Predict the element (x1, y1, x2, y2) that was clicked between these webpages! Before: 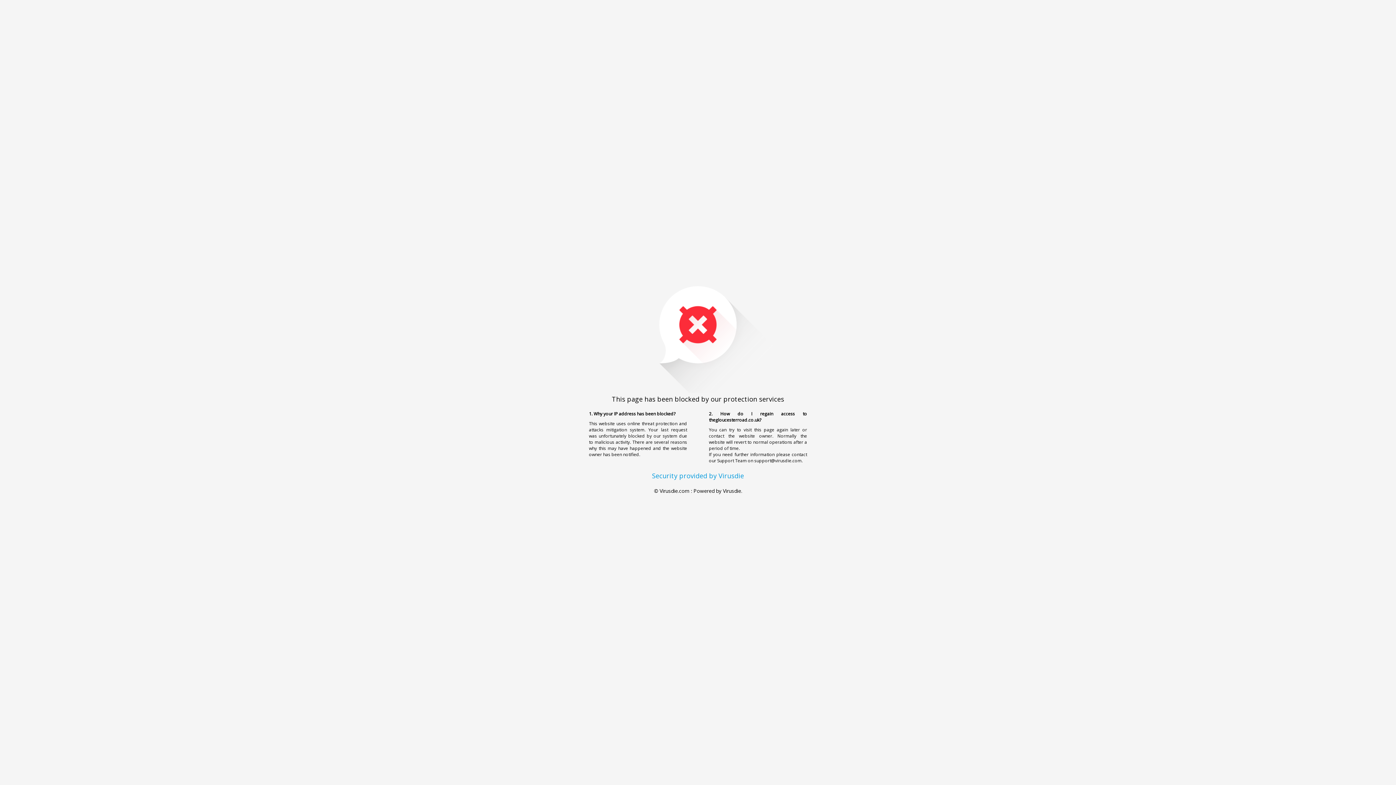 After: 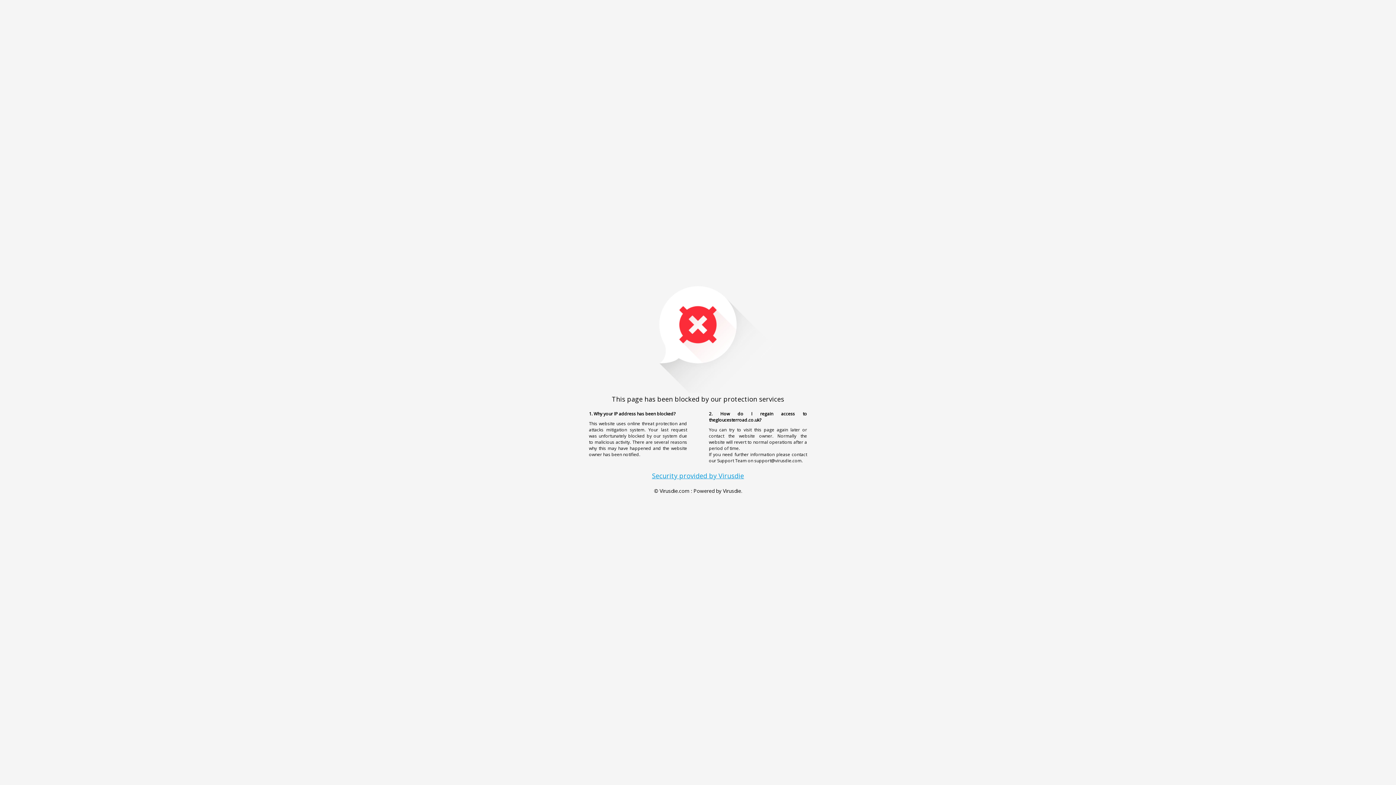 Action: bbox: (652, 471, 744, 480) label: Security provided by Virusdie